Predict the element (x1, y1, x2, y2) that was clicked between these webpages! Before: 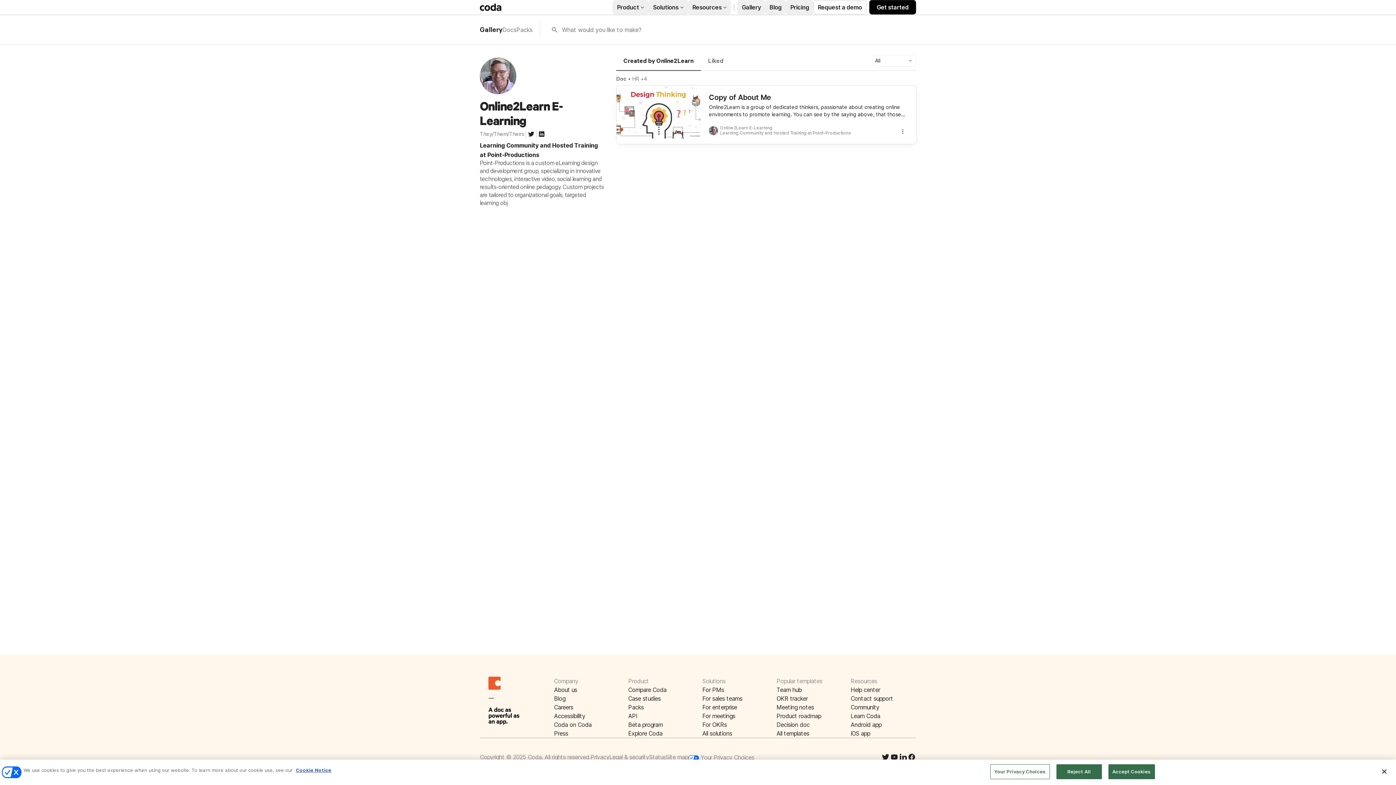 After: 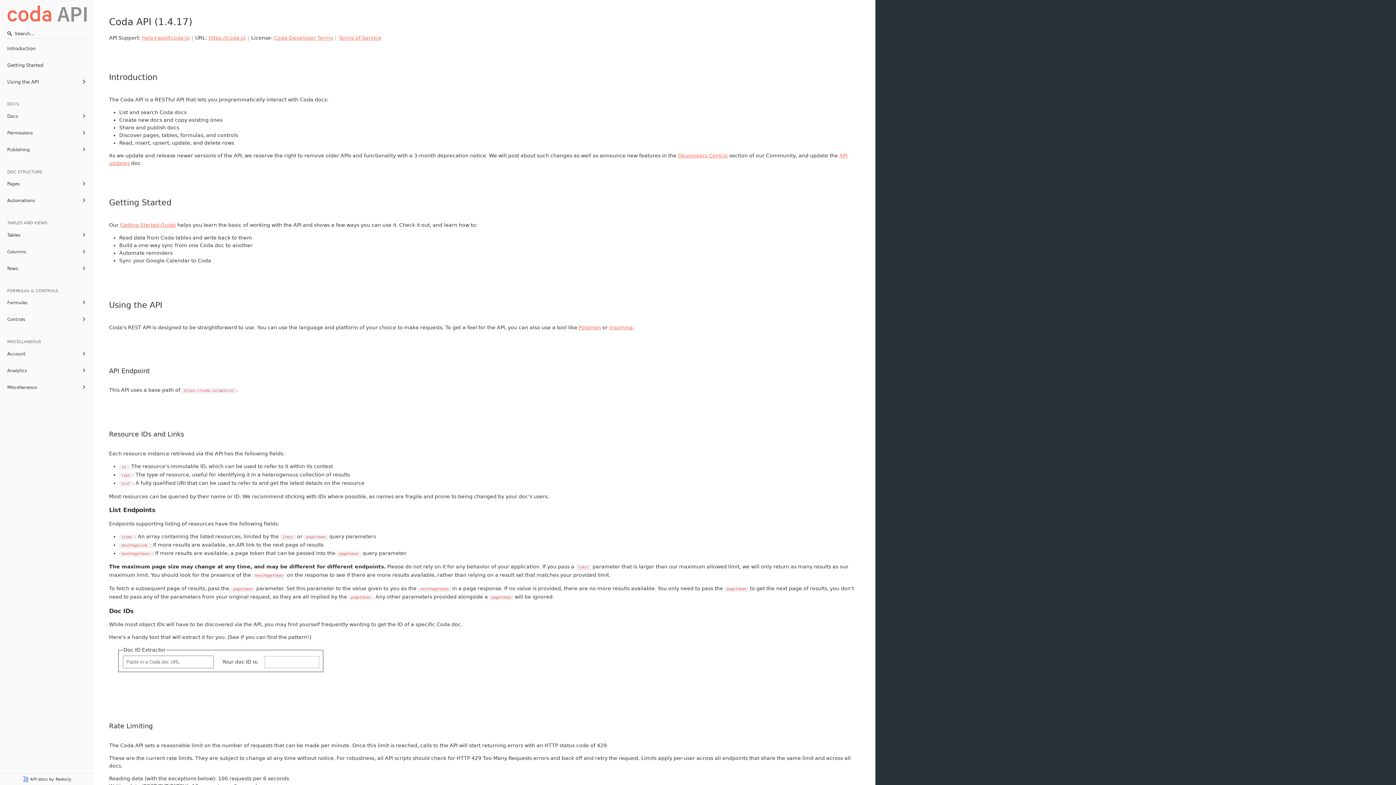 Action: label: API bbox: (628, 712, 693, 720)